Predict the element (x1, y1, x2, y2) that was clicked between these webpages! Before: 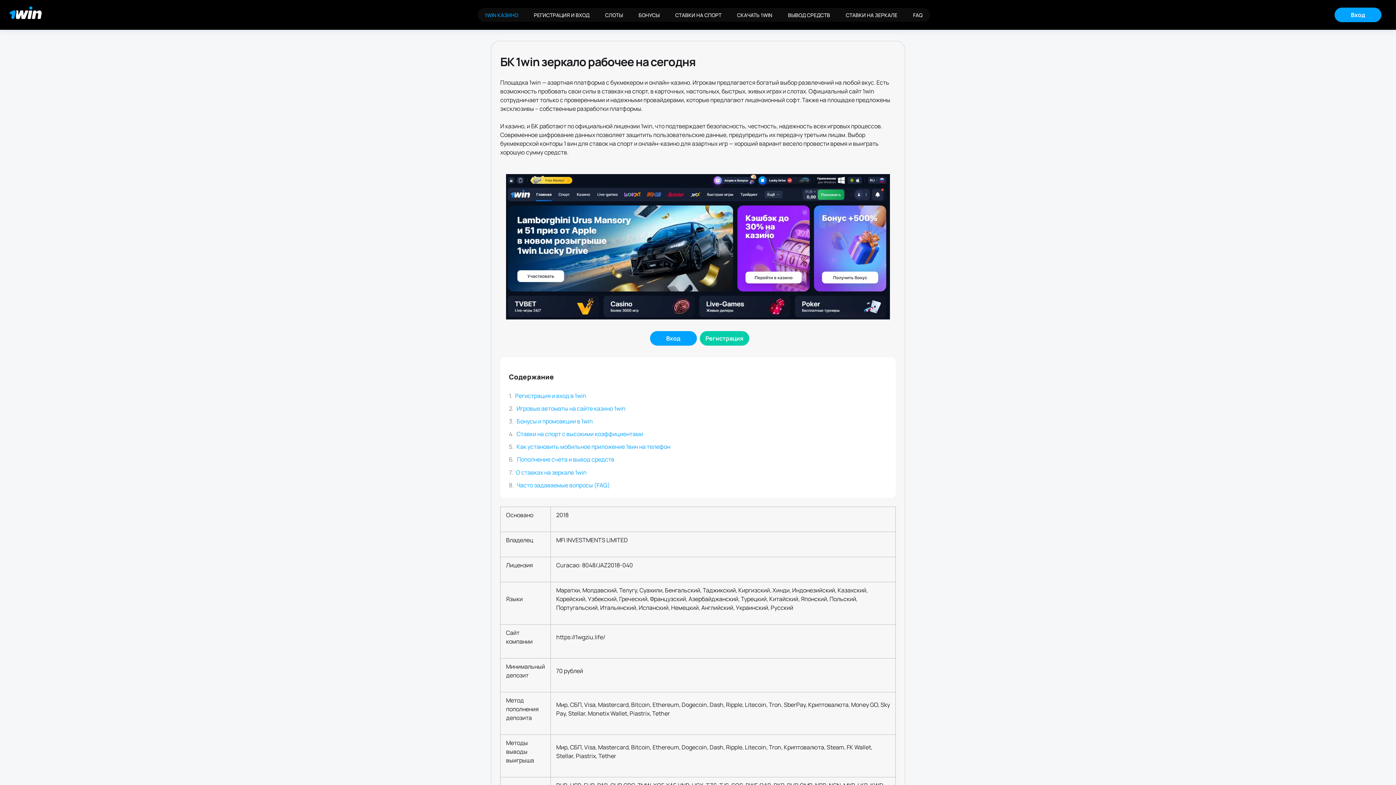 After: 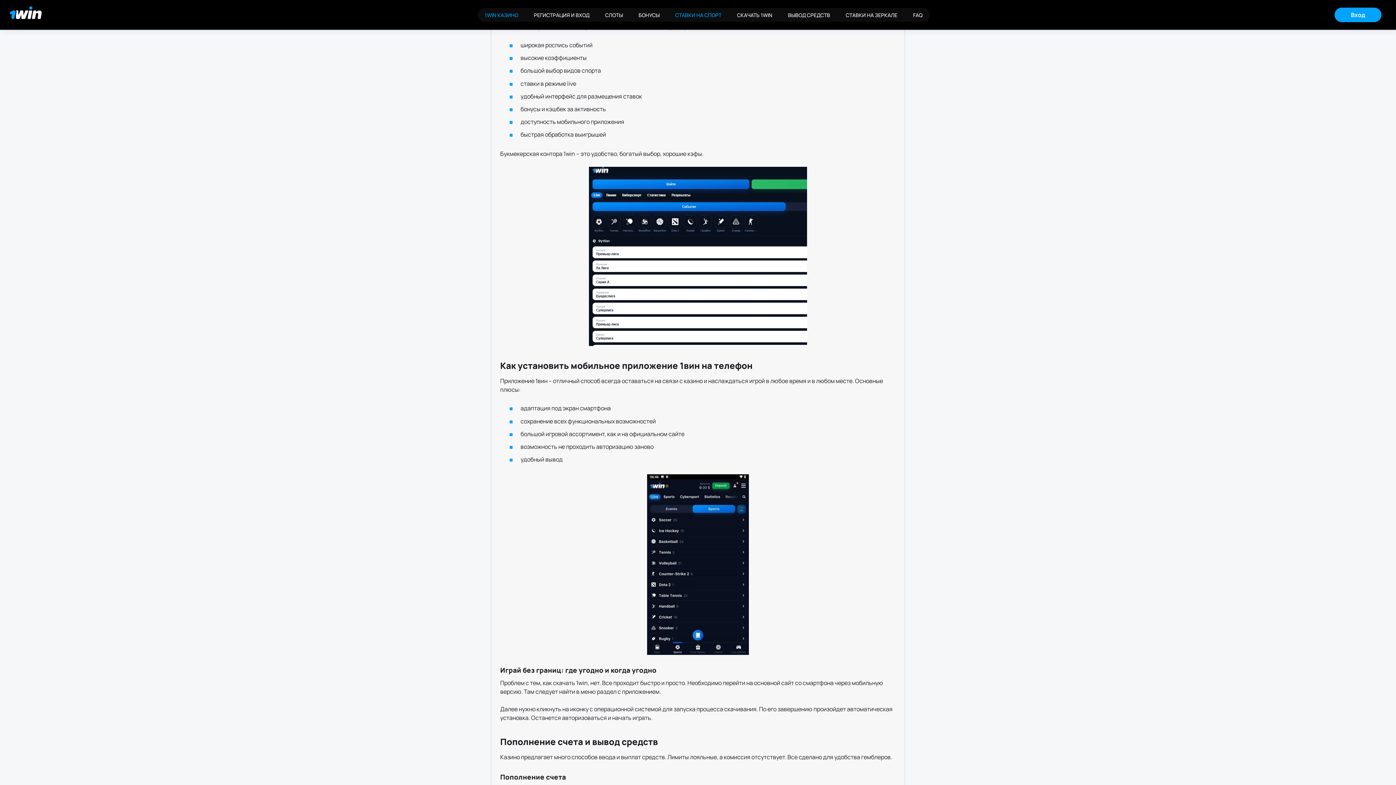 Action: bbox: (668, 8, 728, 21) label: СТАВКИ НА СПОРТ